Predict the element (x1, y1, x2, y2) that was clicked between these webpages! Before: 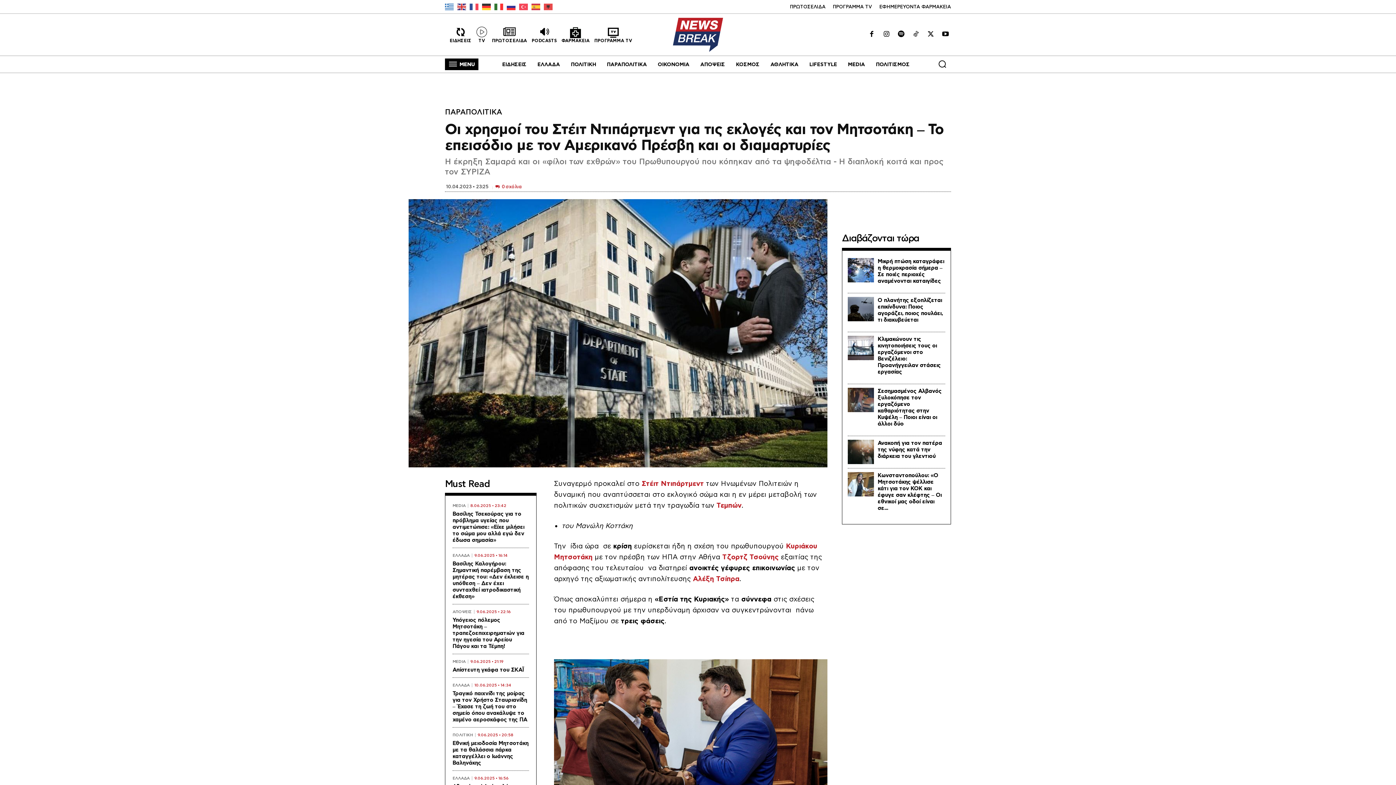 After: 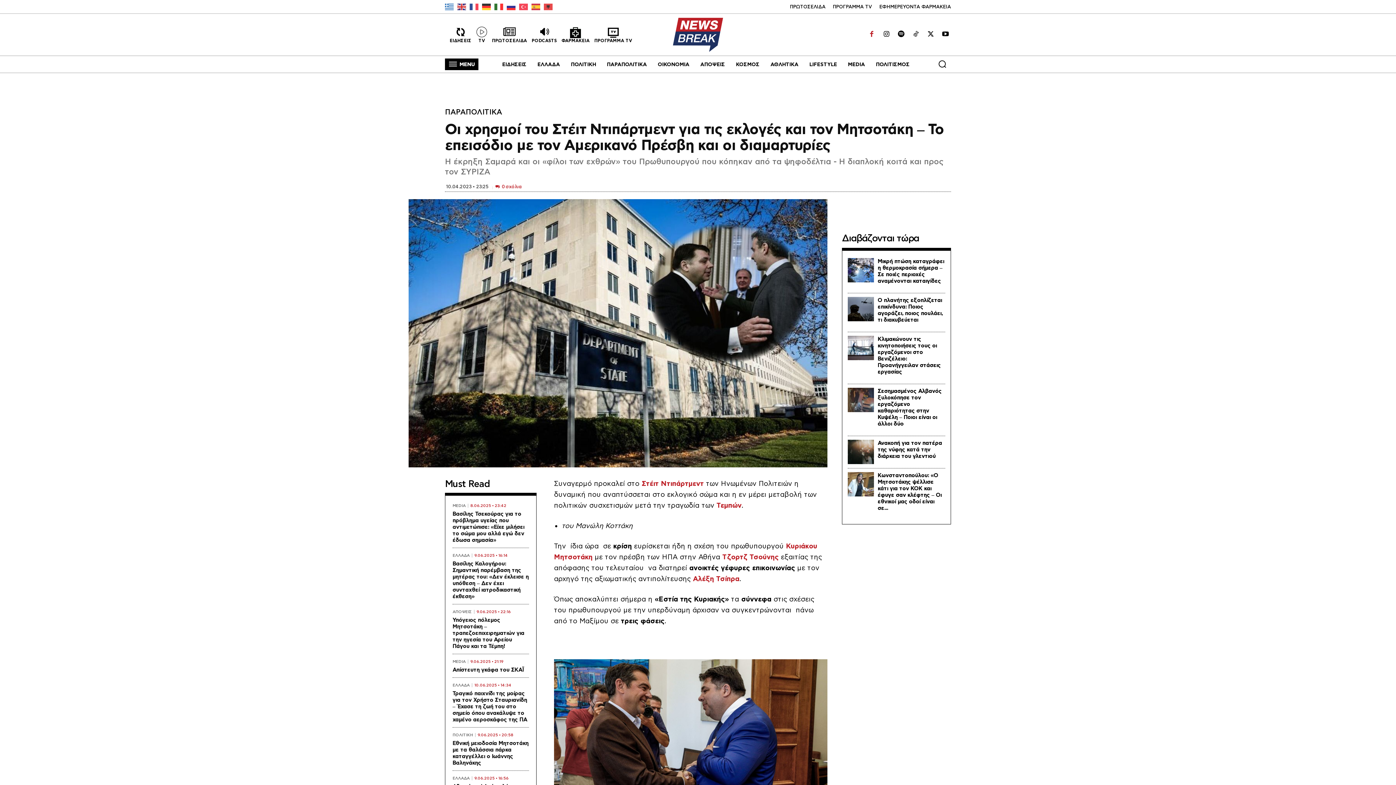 Action: bbox: (866, 29, 877, 40)